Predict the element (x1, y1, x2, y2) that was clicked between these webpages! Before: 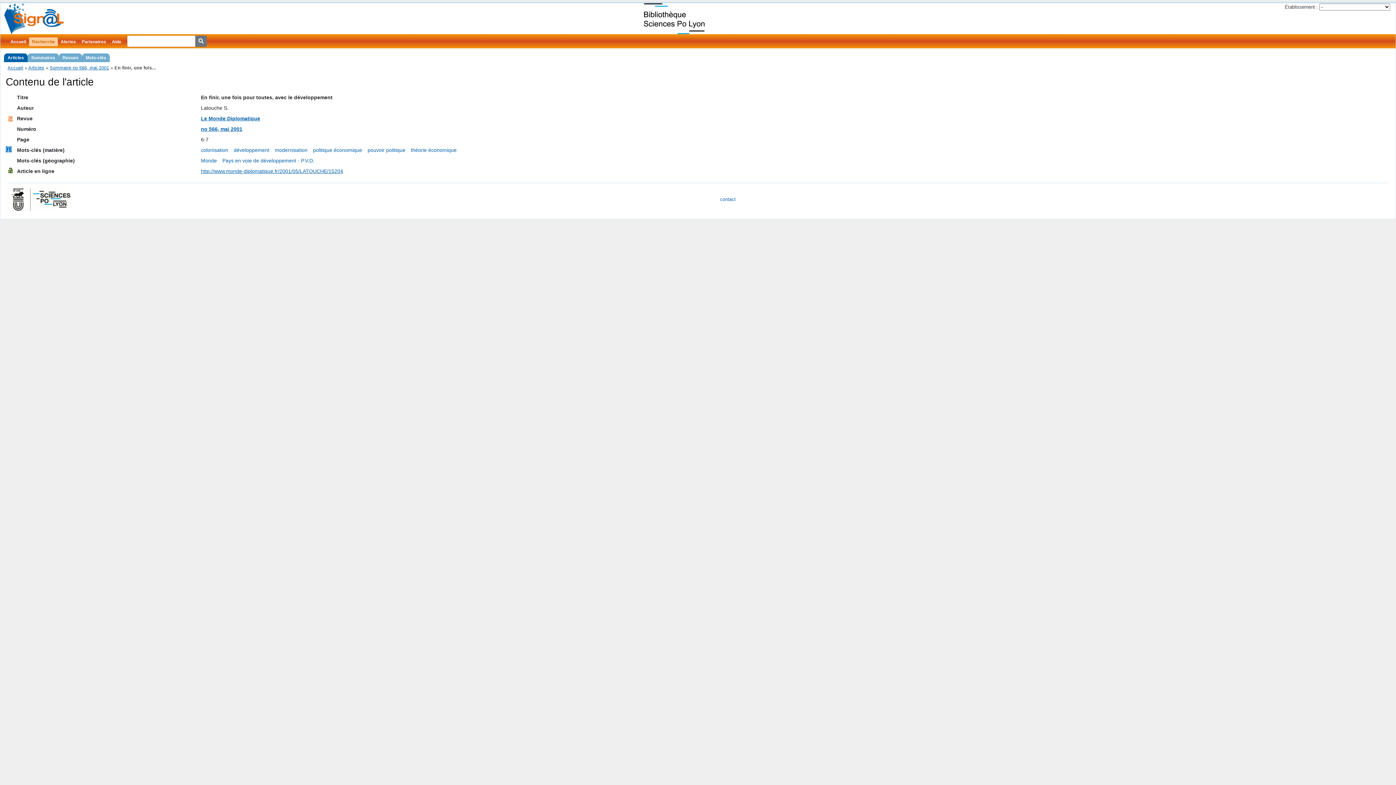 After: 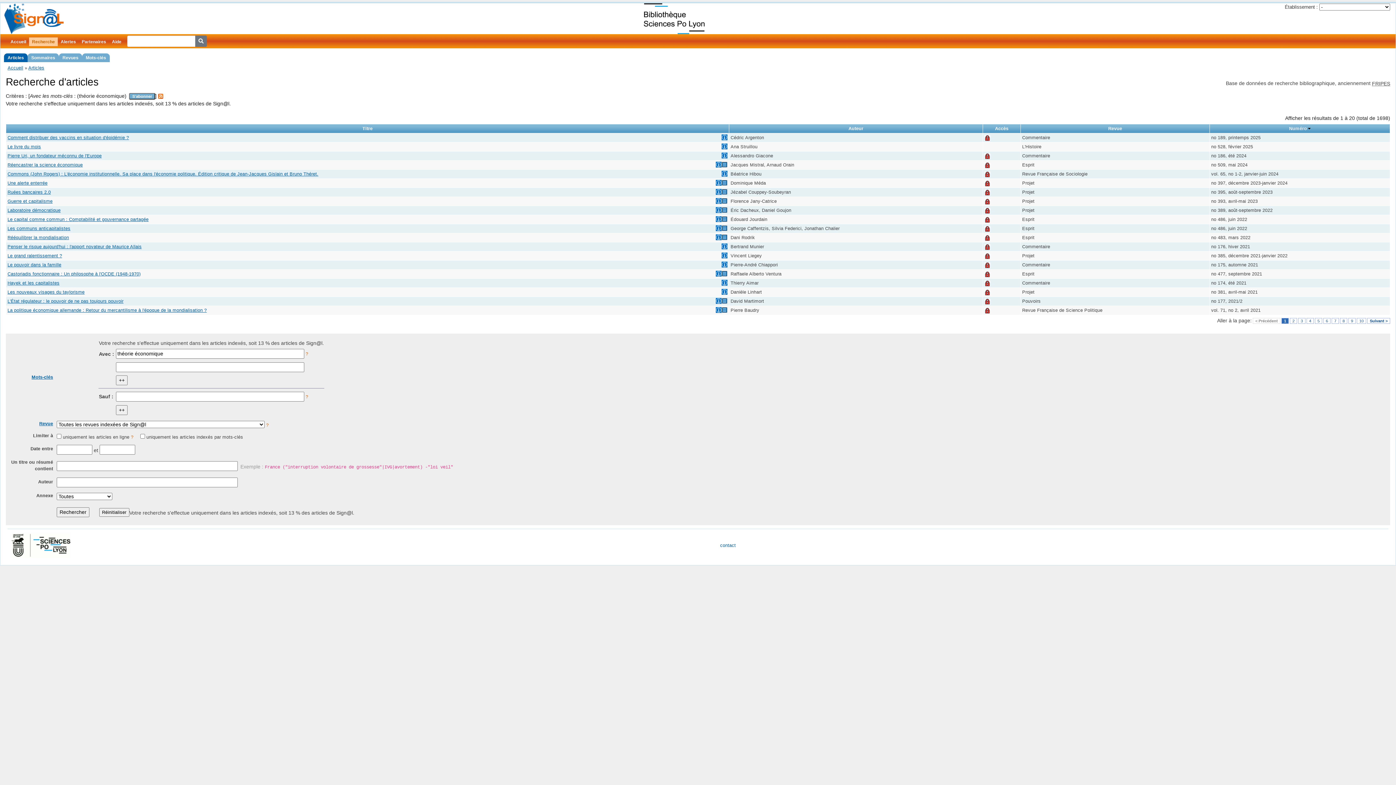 Action: bbox: (411, 147, 456, 153) label: théorie économique